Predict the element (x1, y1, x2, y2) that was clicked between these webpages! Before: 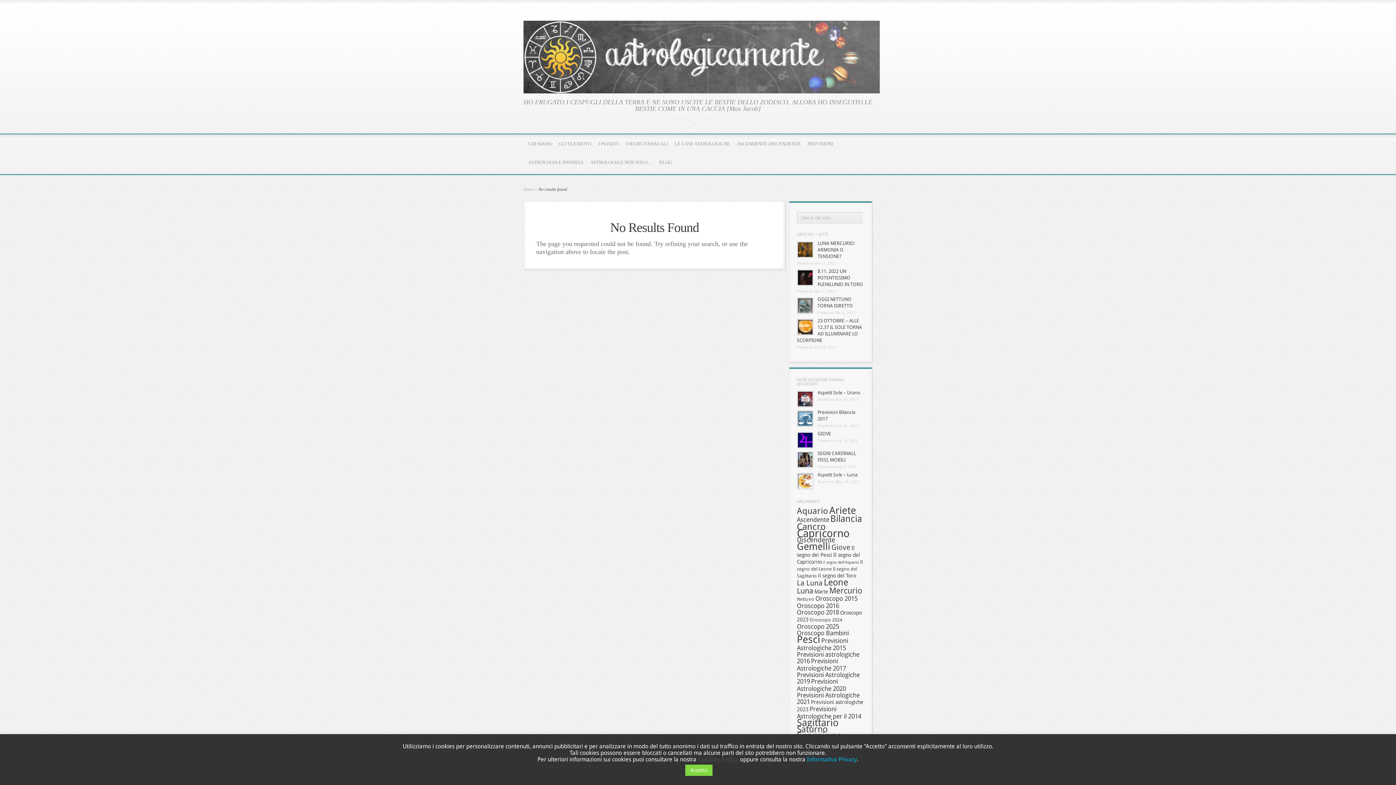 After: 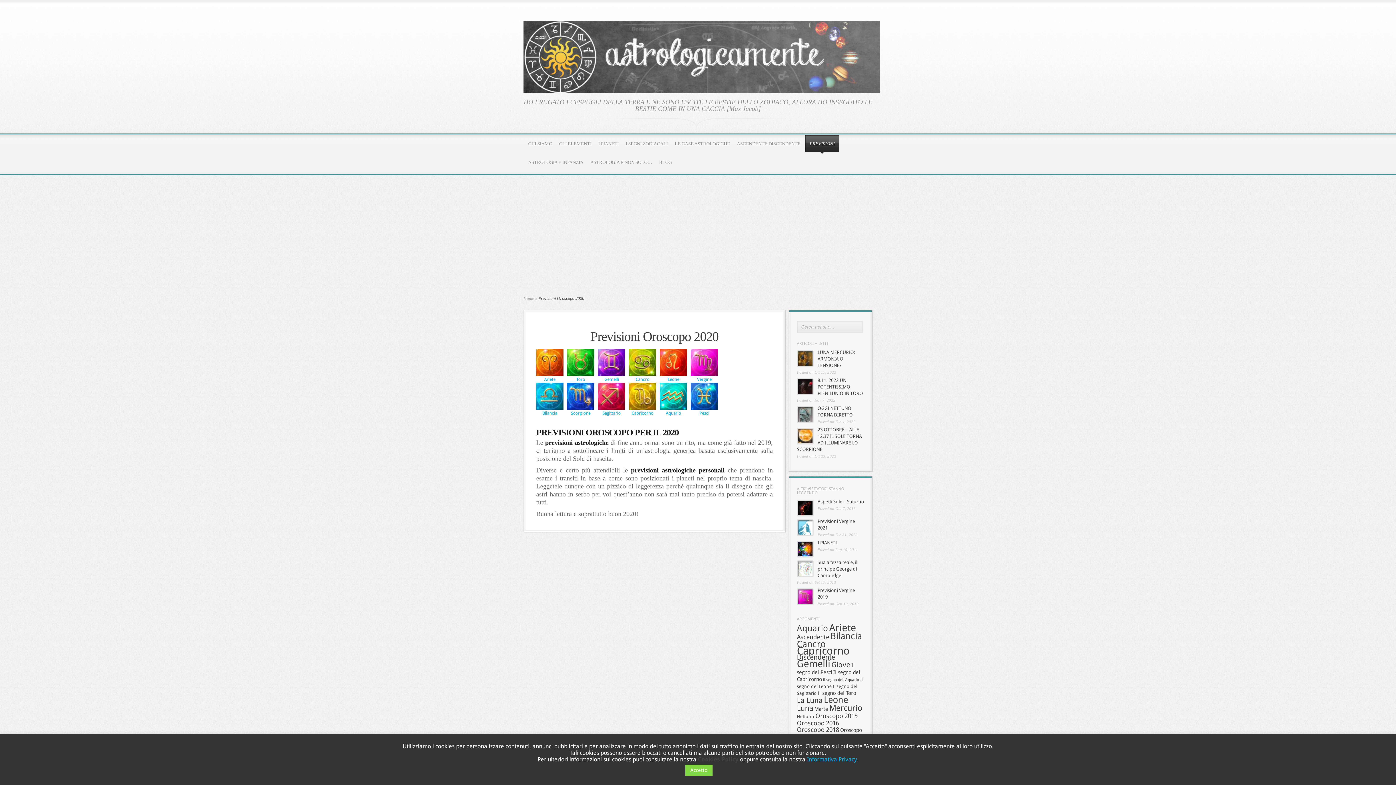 Action: bbox: (805, 135, 835, 153) label: PREVISIONI